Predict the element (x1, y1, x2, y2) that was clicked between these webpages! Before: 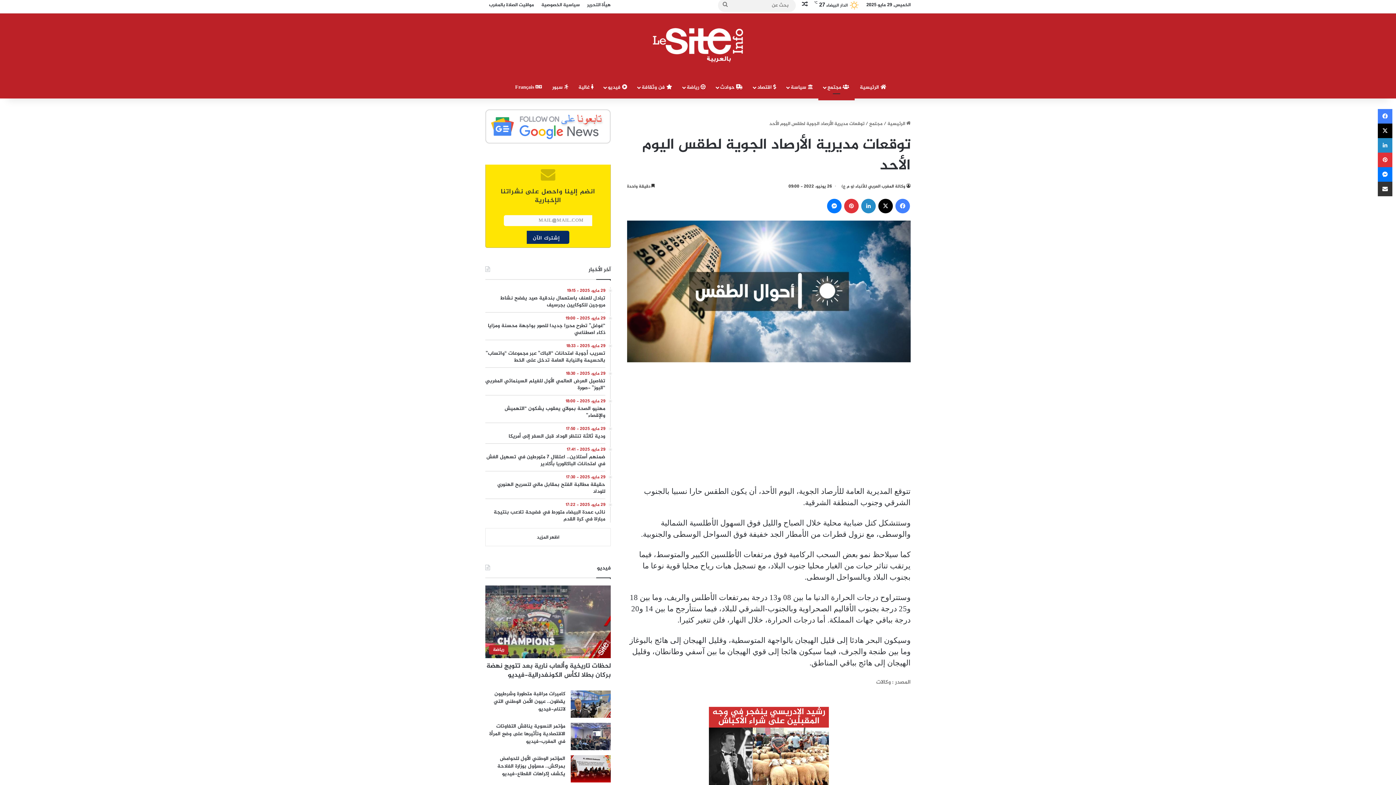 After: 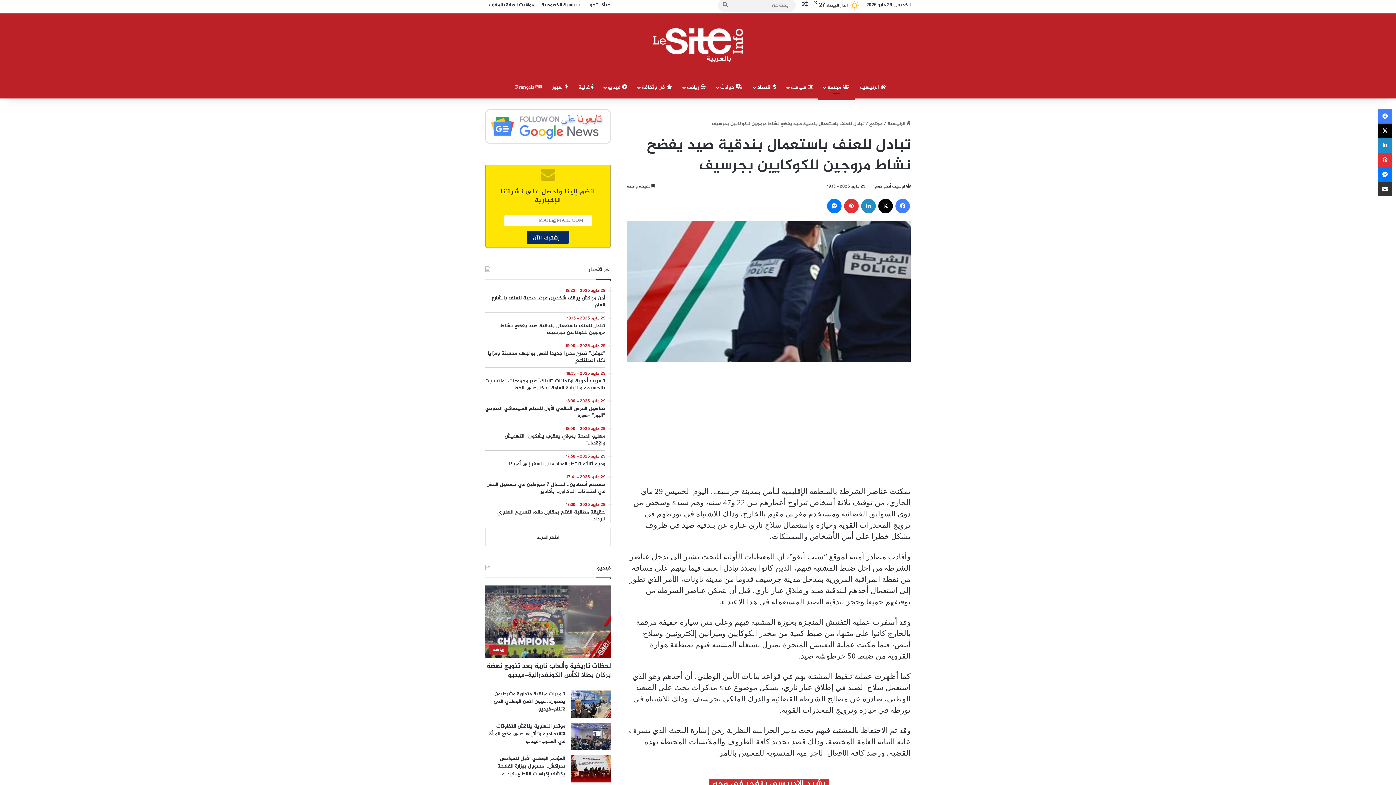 Action: label: 29 مايو، 2025 - 19:15
تبادل للعنف باستعمال بندقية صيد يفضح نشاط مروجين للكوكايين بجرسيف bbox: (485, 287, 605, 308)